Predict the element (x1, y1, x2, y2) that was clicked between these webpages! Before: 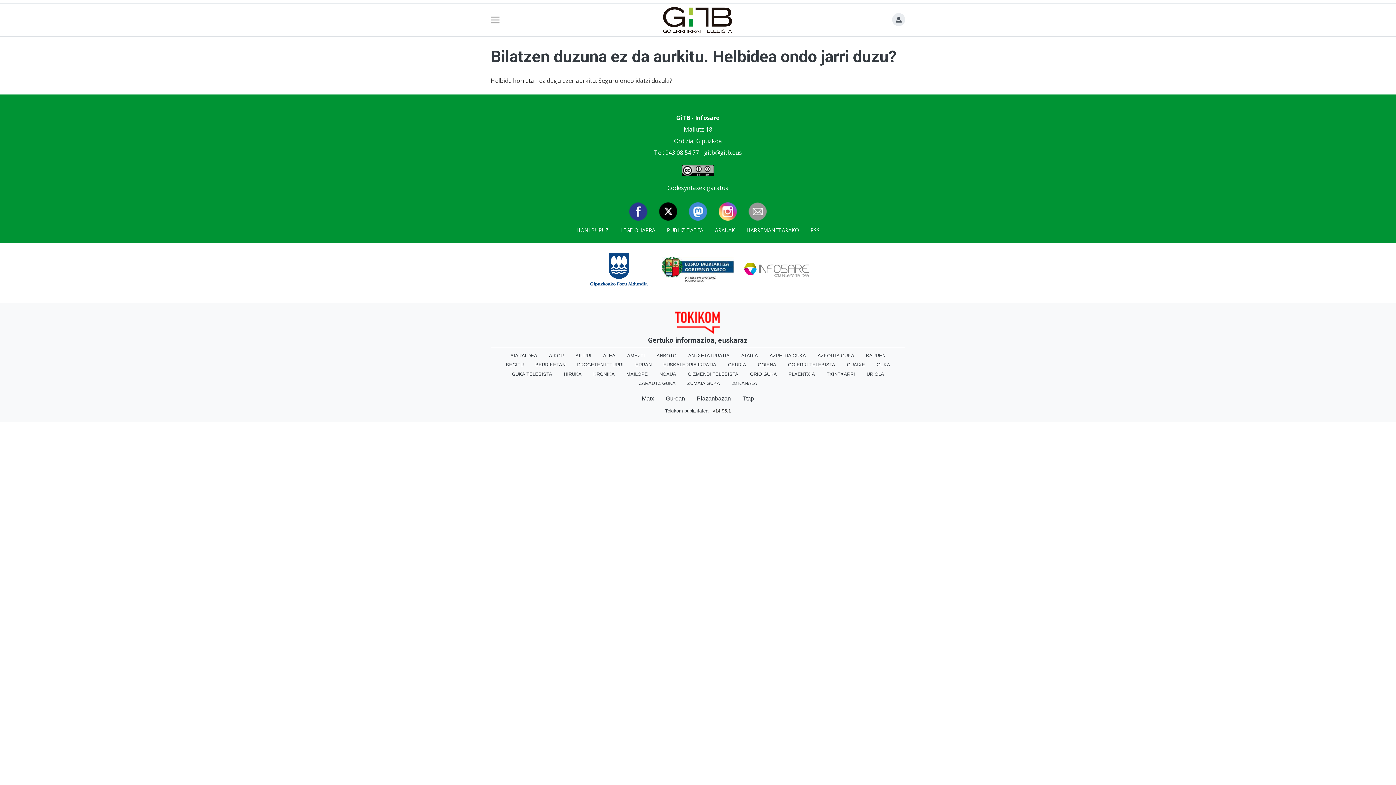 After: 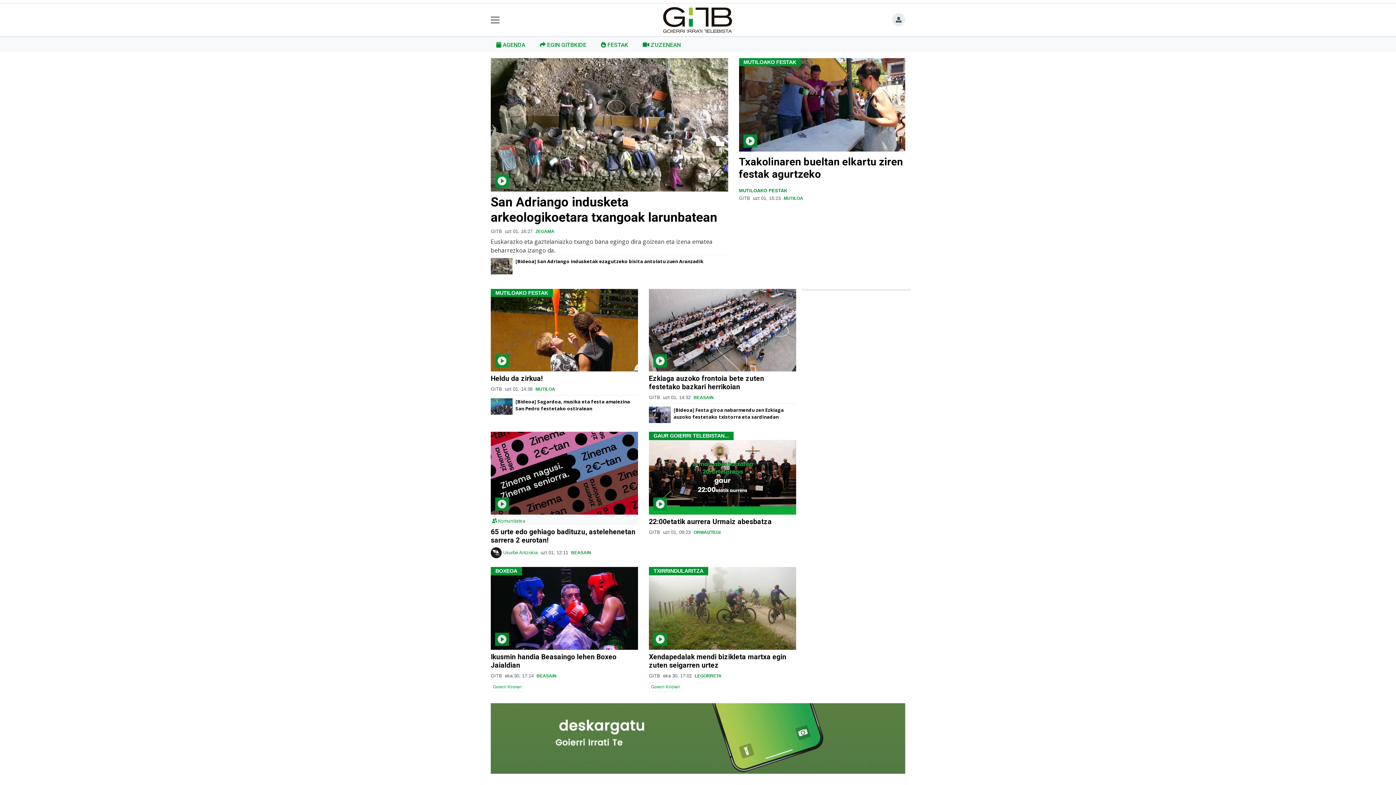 Action: label: GOIERRI TELEBISTA bbox: (782, 360, 841, 369)